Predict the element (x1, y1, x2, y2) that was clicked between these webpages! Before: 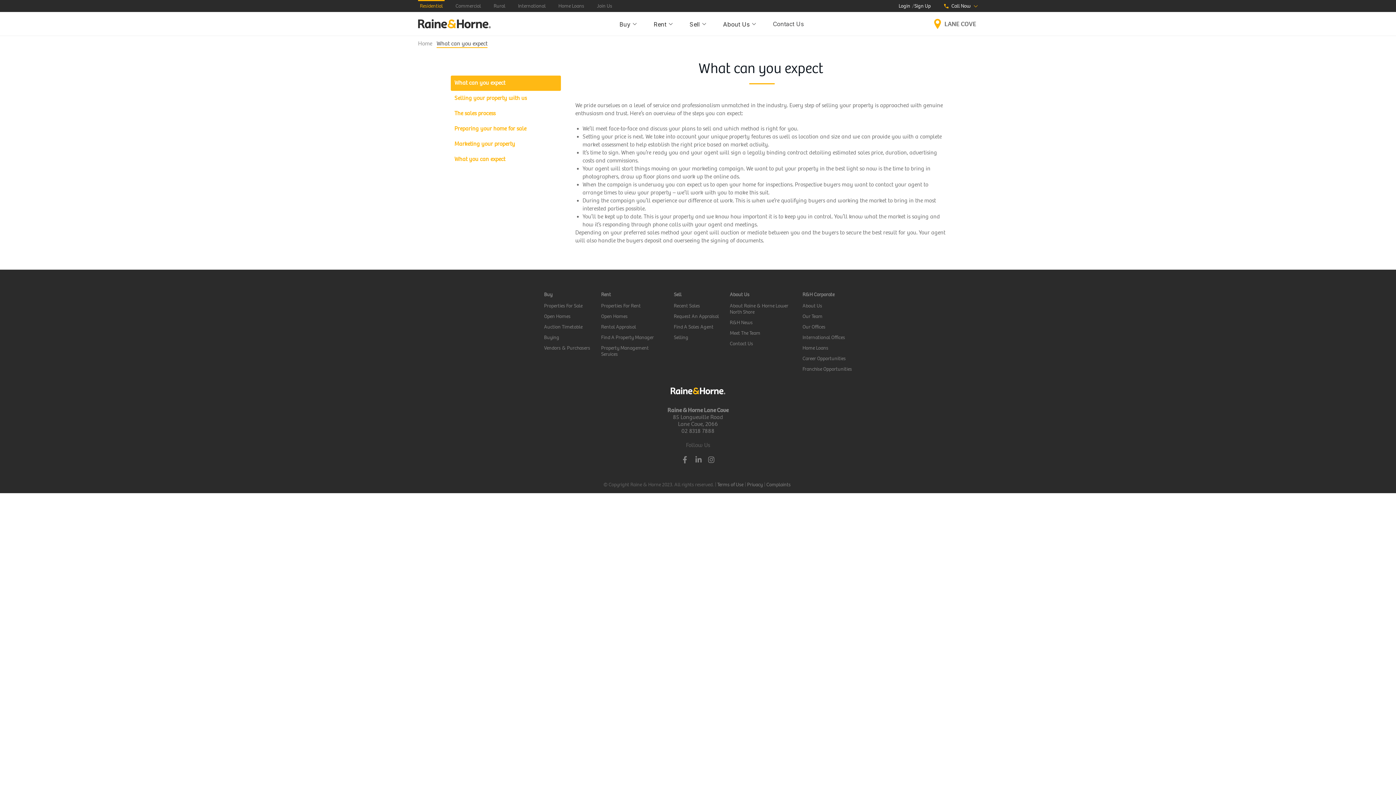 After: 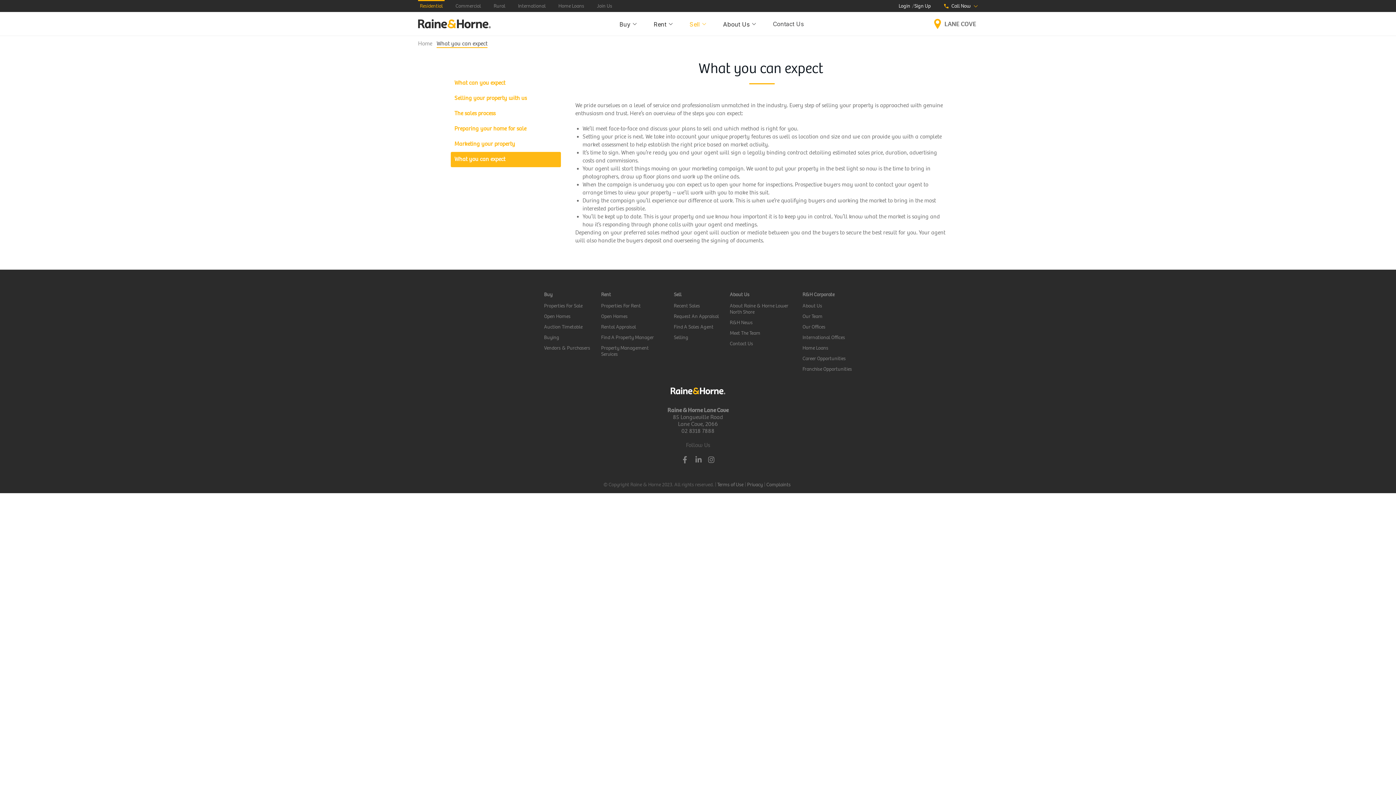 Action: label: What you can expect bbox: (450, 152, 560, 167)